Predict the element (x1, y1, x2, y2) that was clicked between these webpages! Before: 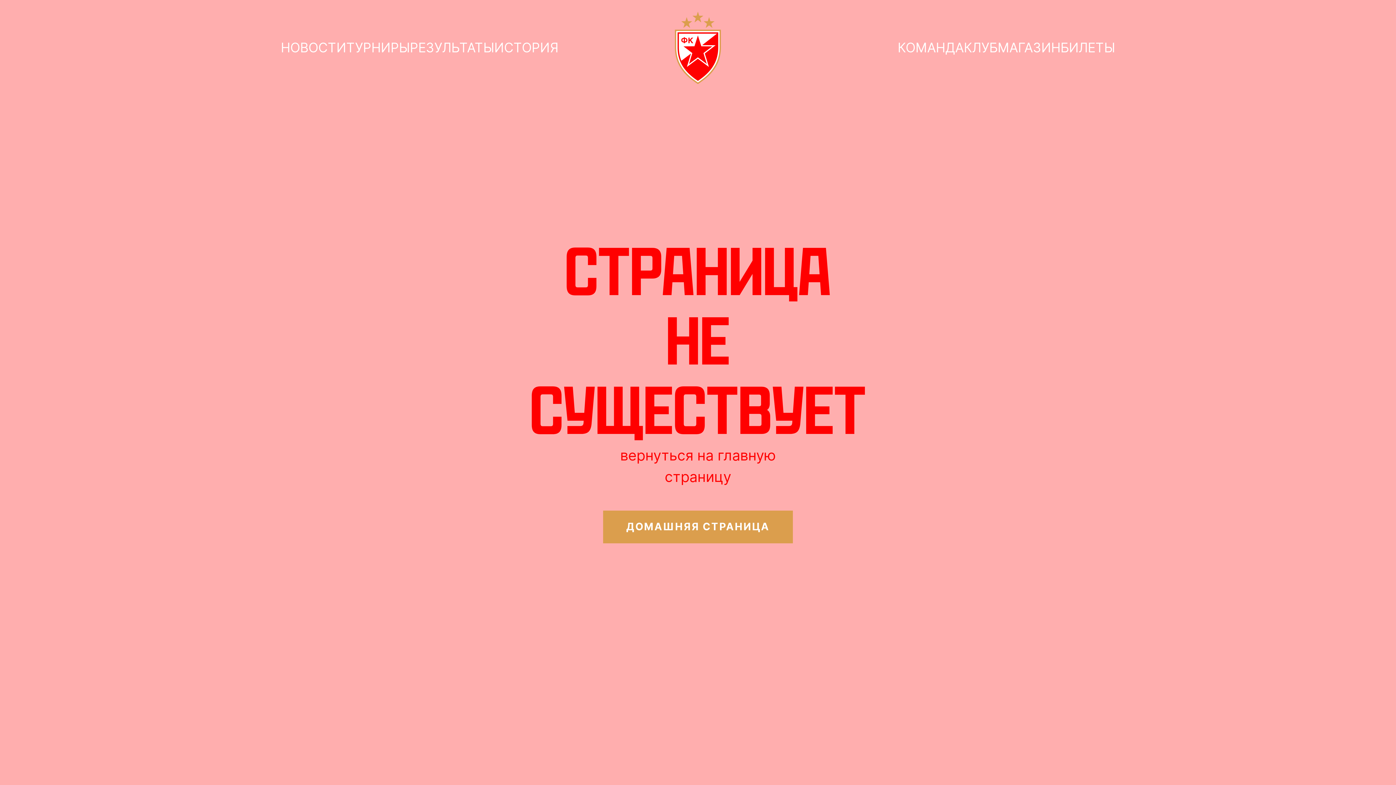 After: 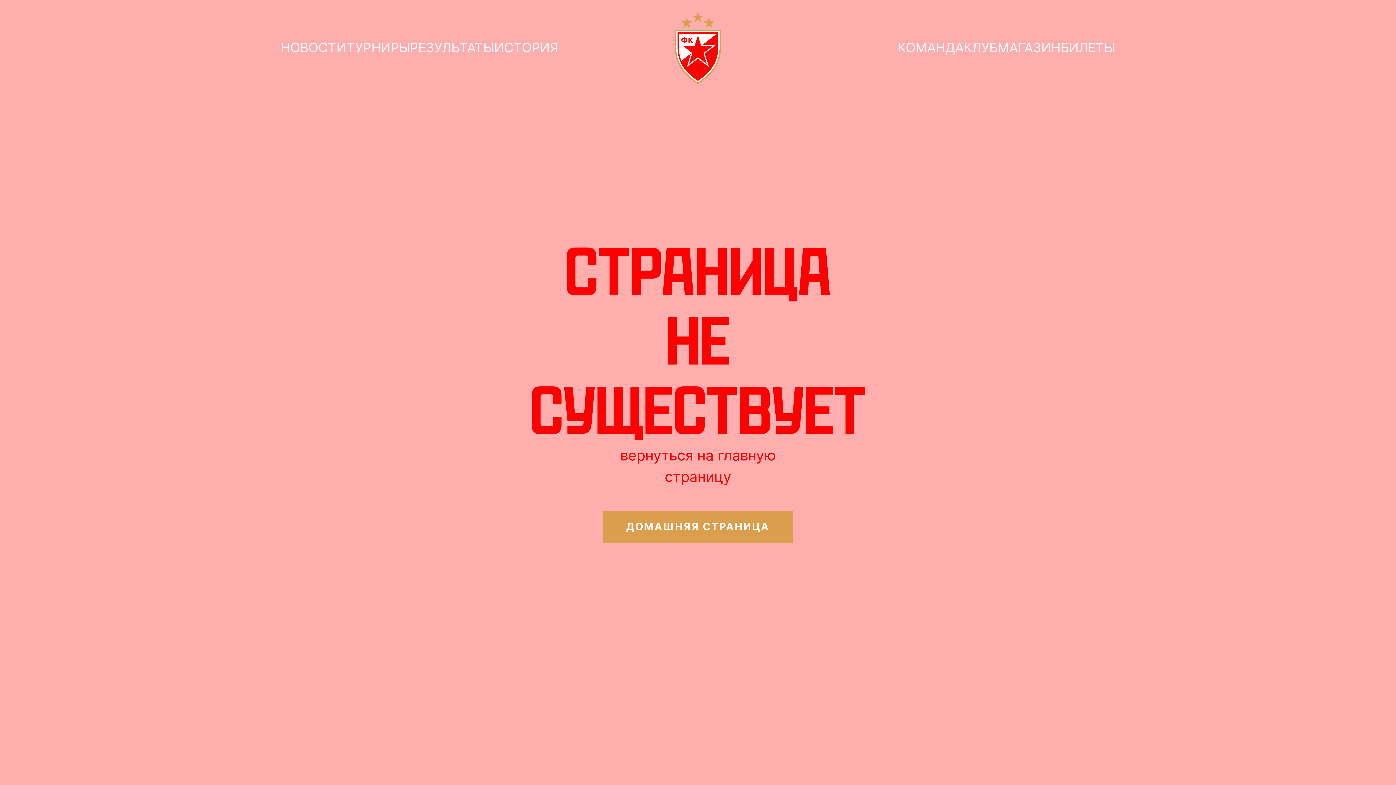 Action: label: БИЛЕТЫ bbox: (1060, 39, 1115, 56)